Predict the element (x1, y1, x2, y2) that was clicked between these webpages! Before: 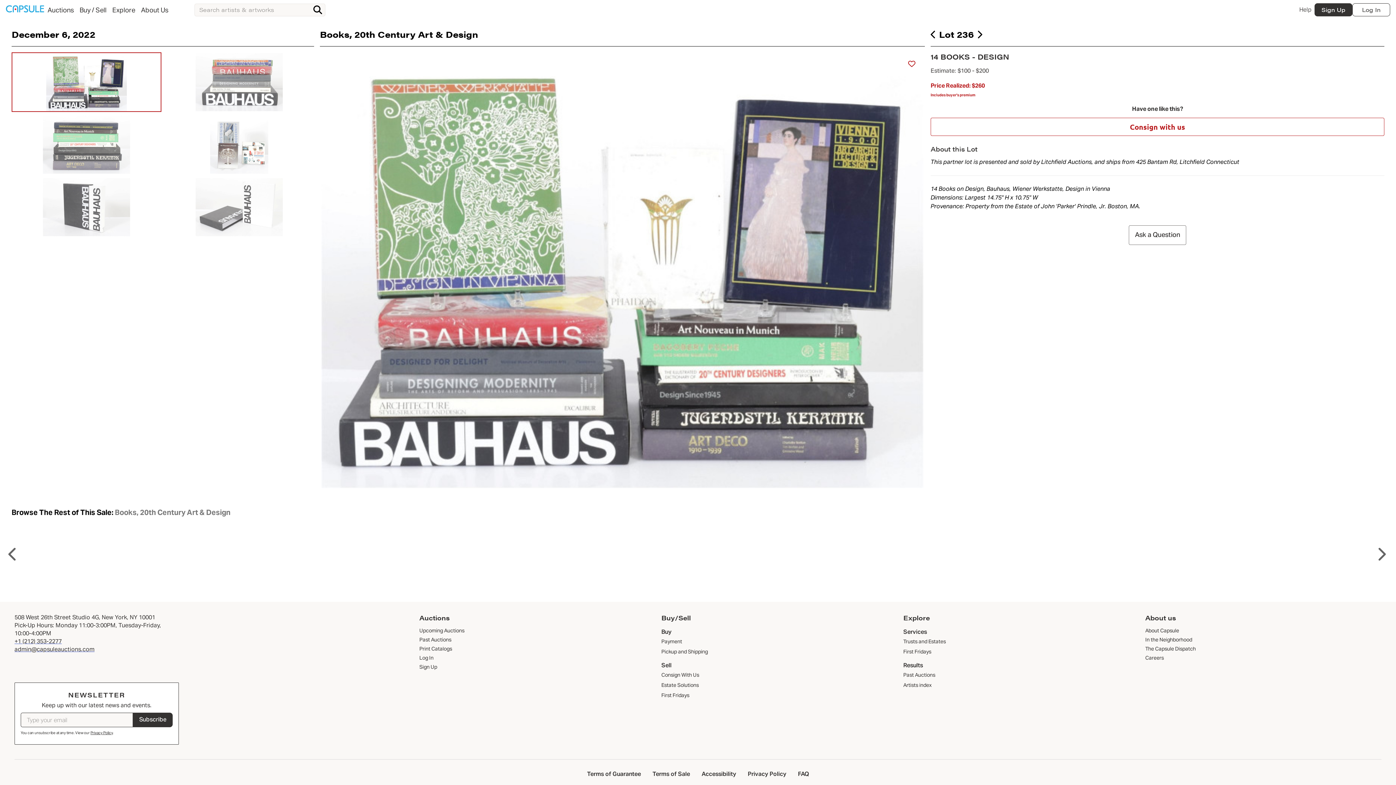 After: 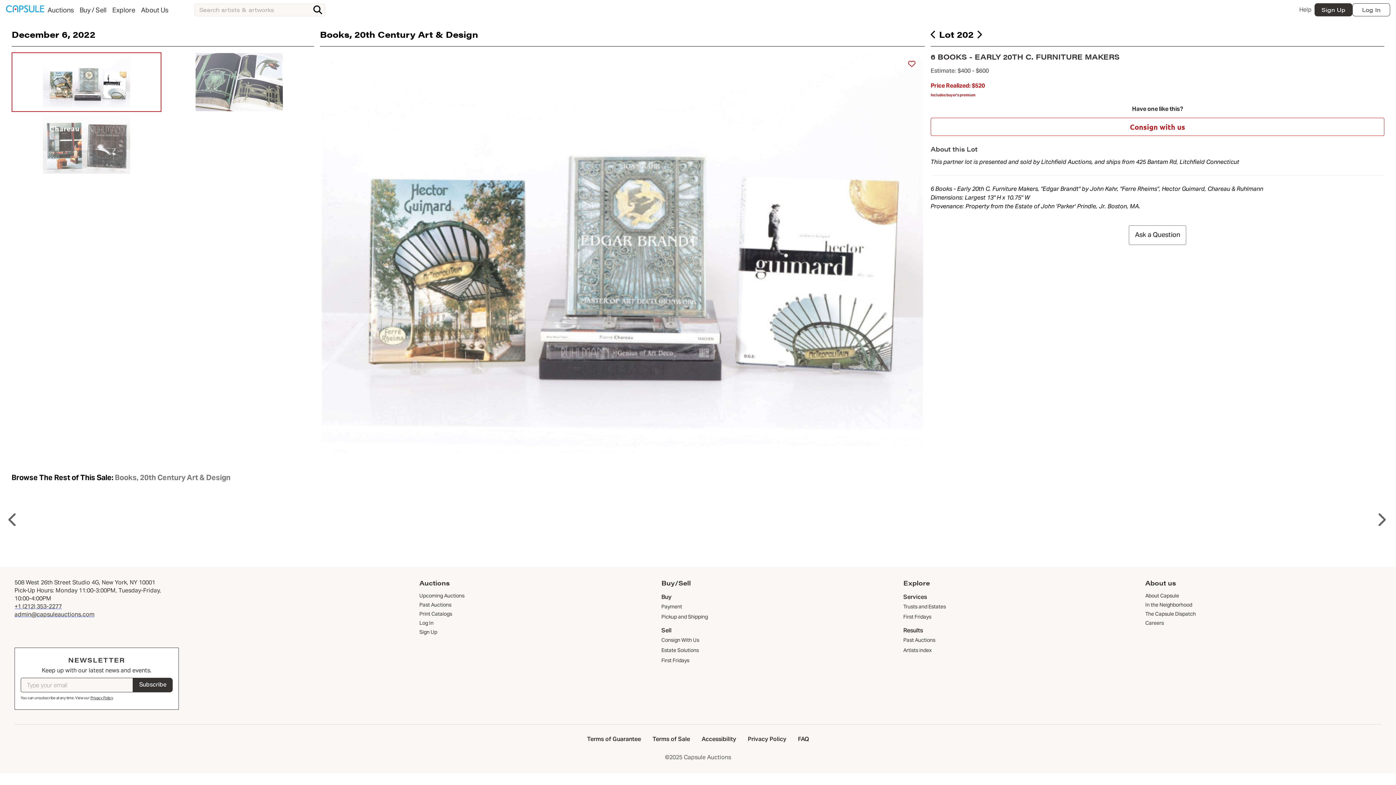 Action: bbox: (1243, 526, 1319, 588) label:  202